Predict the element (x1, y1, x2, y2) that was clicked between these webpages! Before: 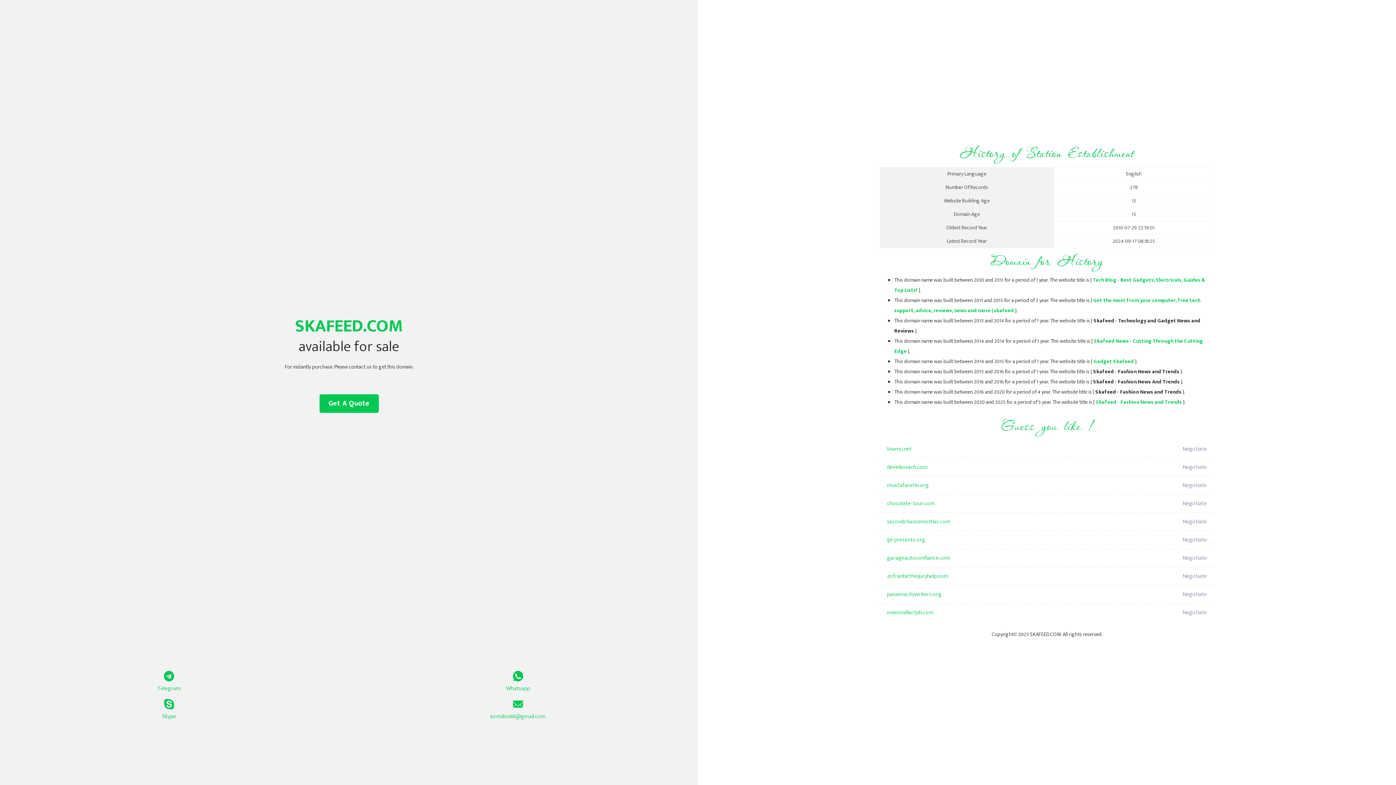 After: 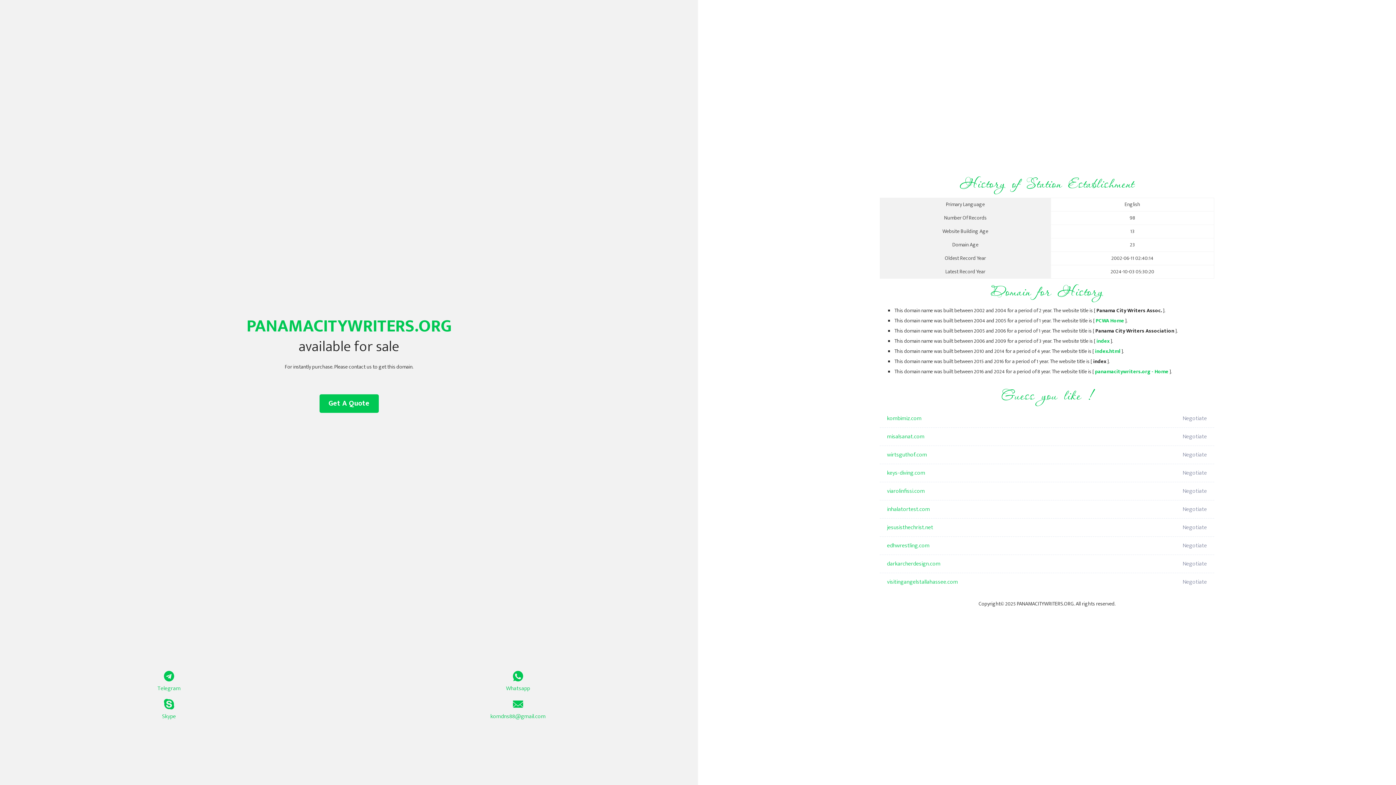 Action: bbox: (887, 585, 1098, 604) label: panamacitywriters.org